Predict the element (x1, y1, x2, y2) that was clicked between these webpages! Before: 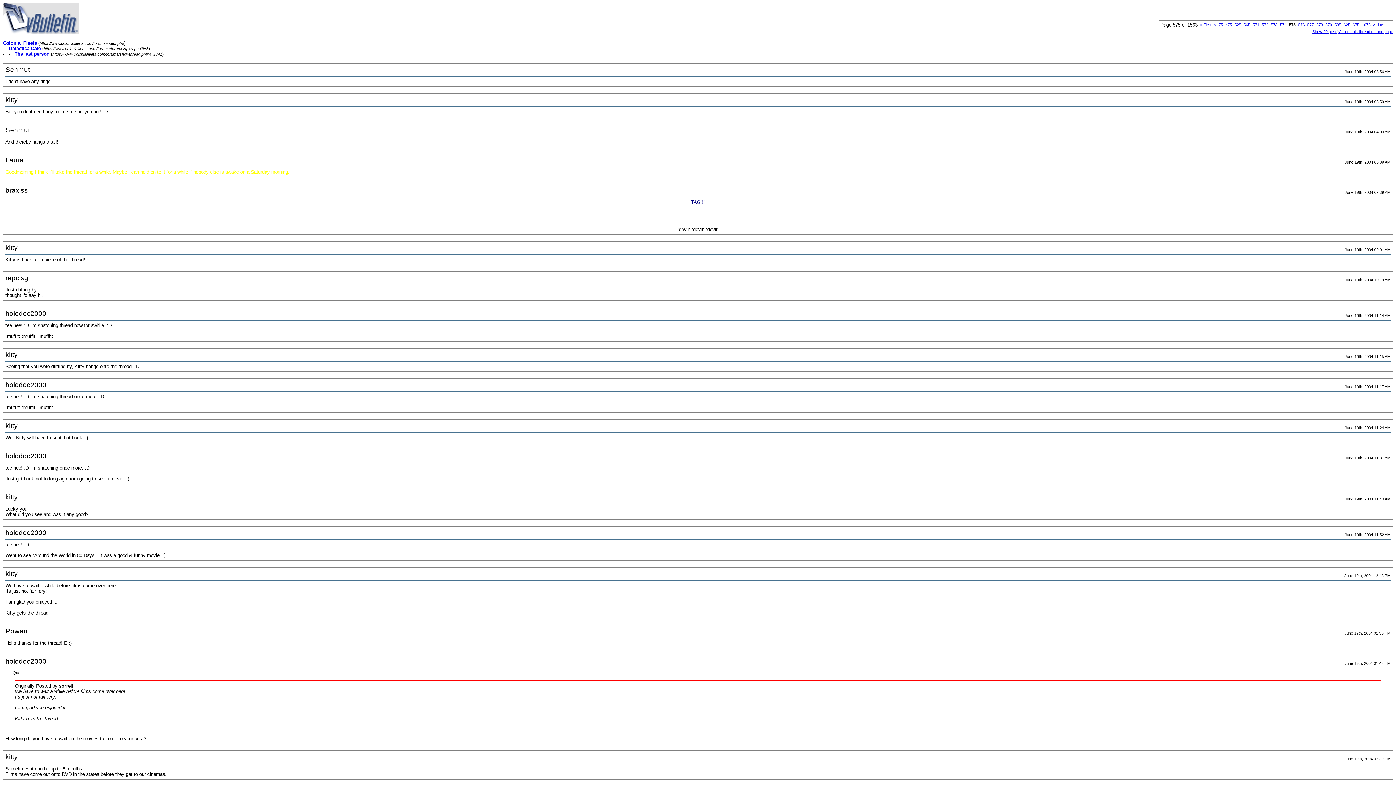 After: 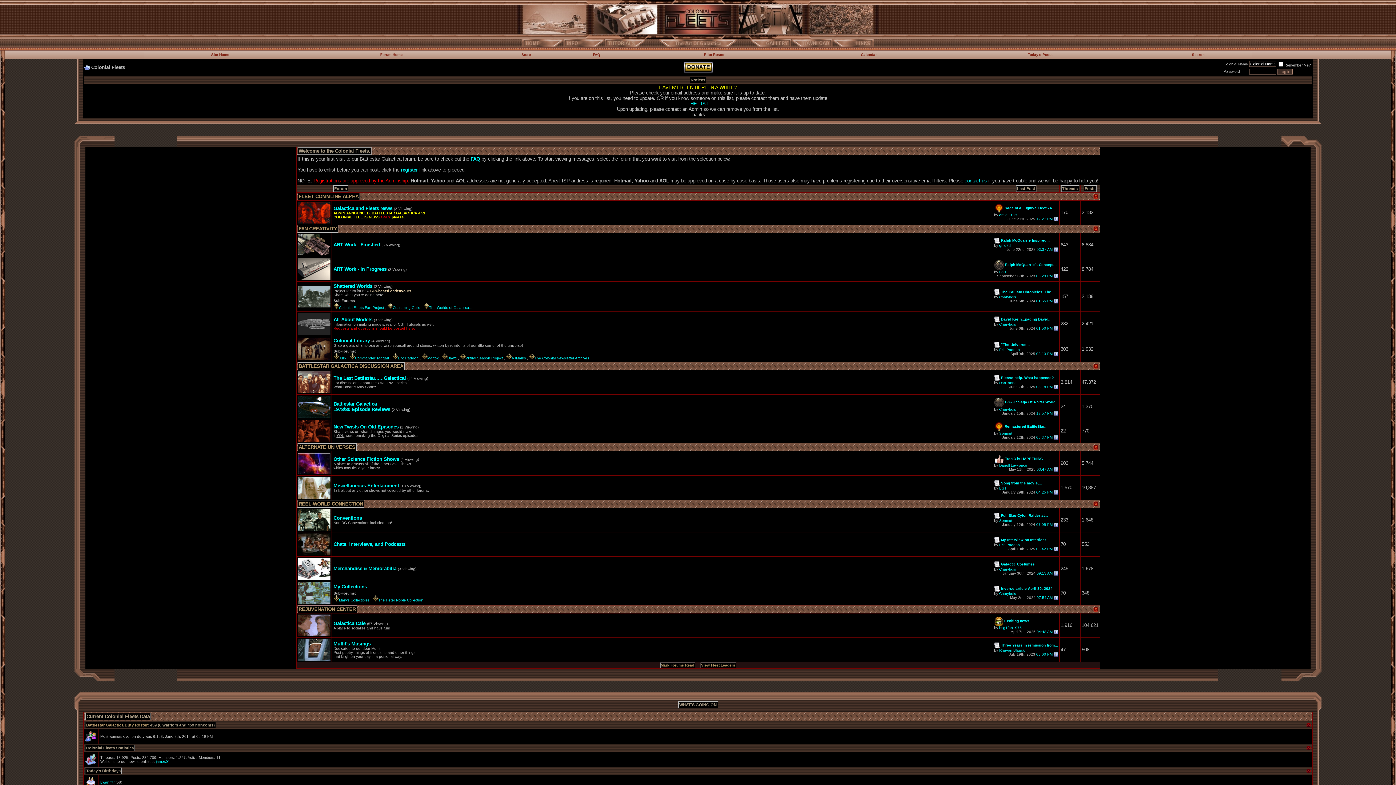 Action: label: Colonial Fleets bbox: (2, 40, 36, 45)